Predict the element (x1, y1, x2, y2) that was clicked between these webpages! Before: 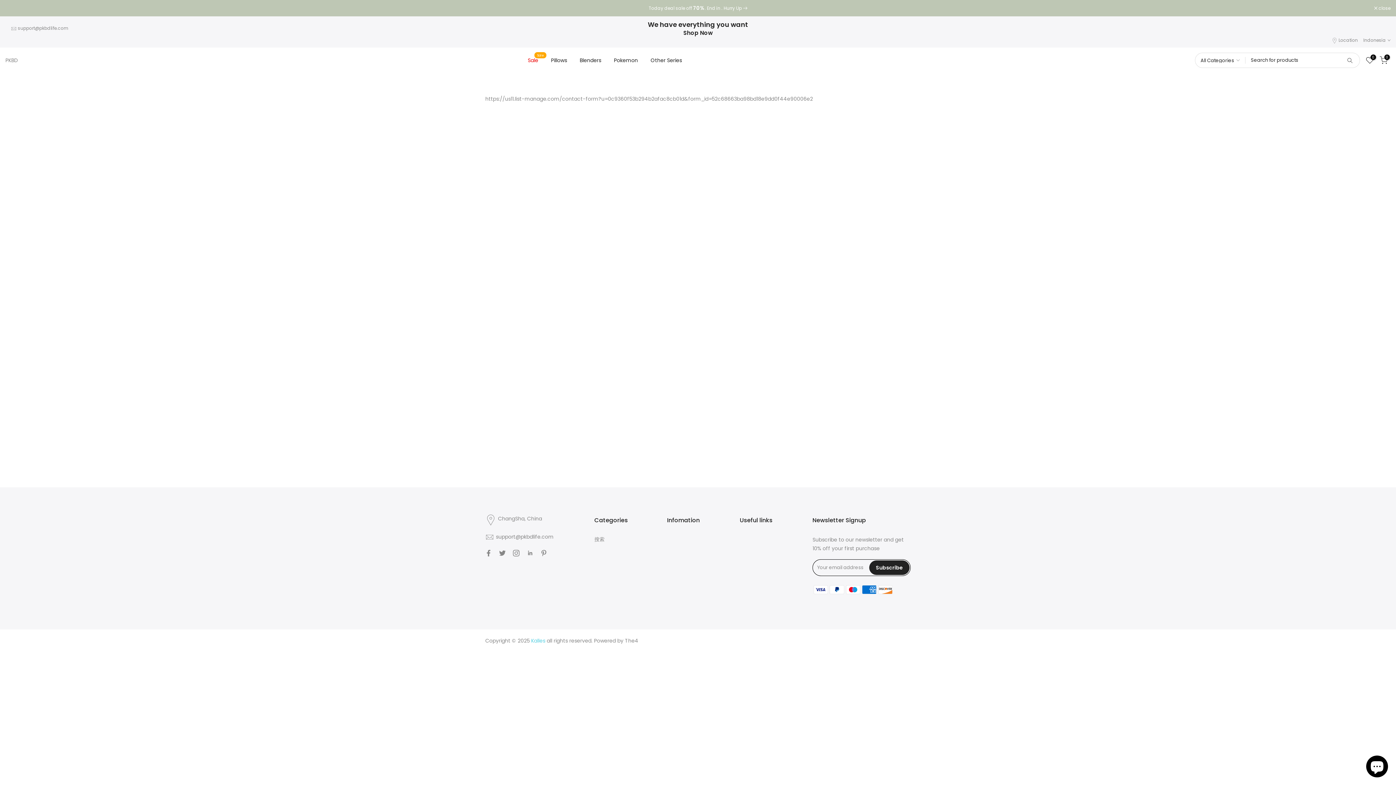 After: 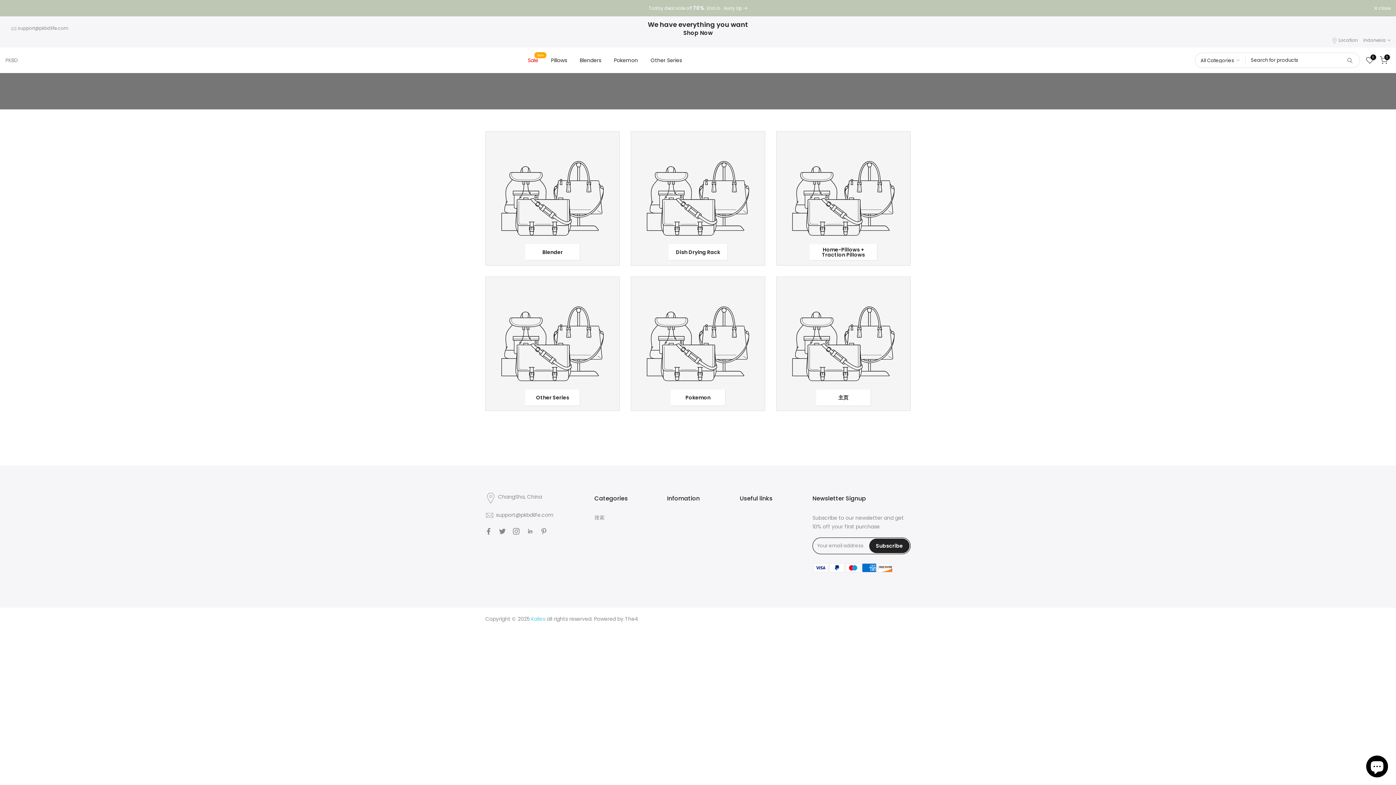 Action: bbox: (683, 29, 712, 36) label: Shop Now